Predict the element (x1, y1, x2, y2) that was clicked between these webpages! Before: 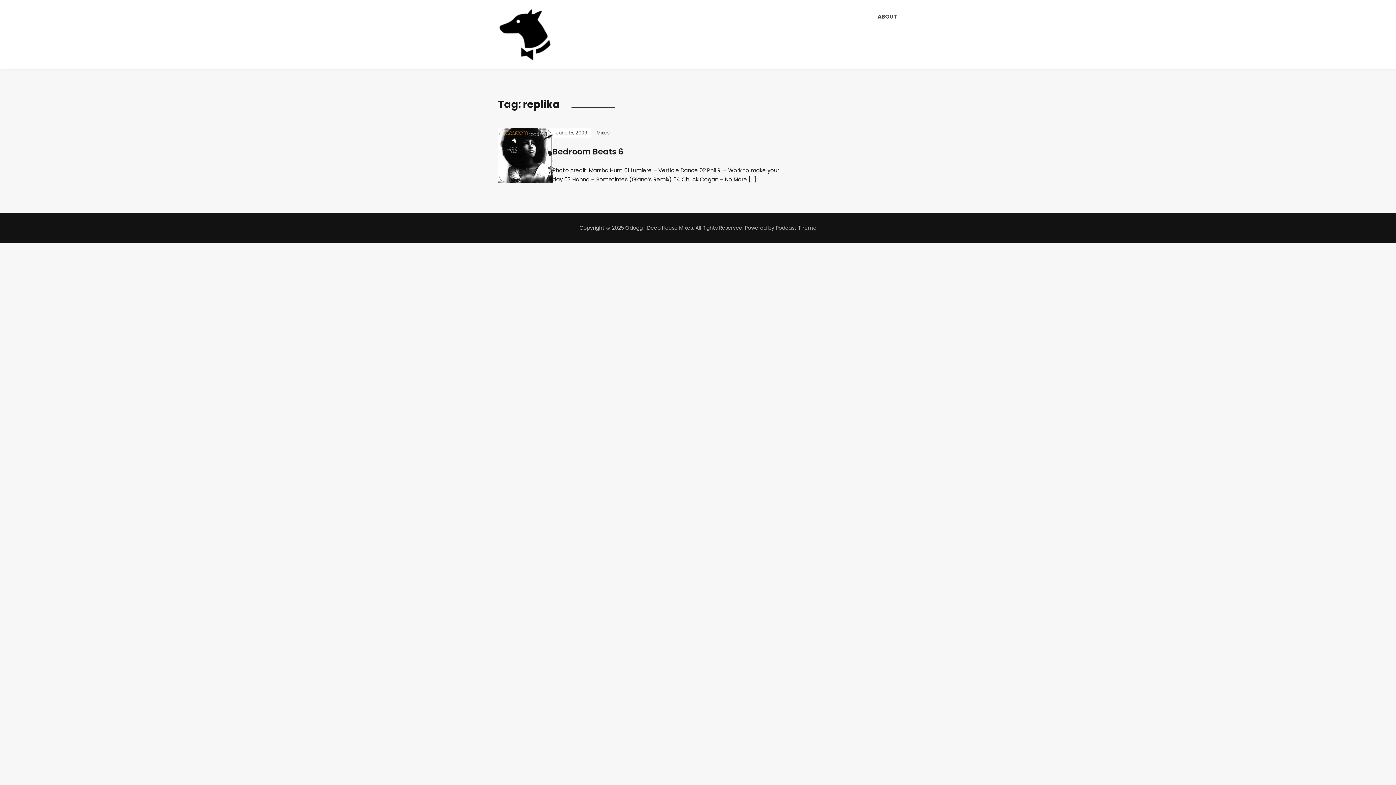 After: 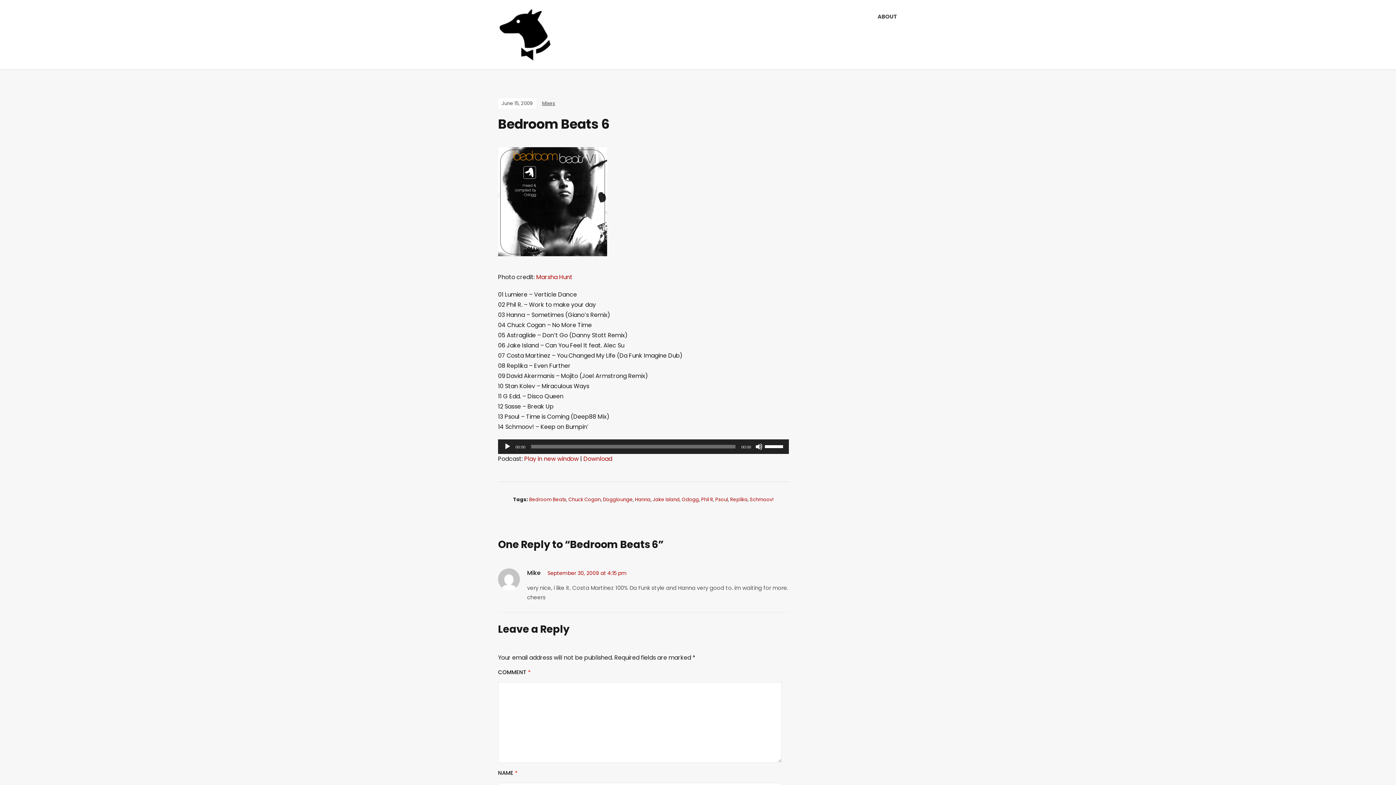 Action: bbox: (498, 151, 552, 159)